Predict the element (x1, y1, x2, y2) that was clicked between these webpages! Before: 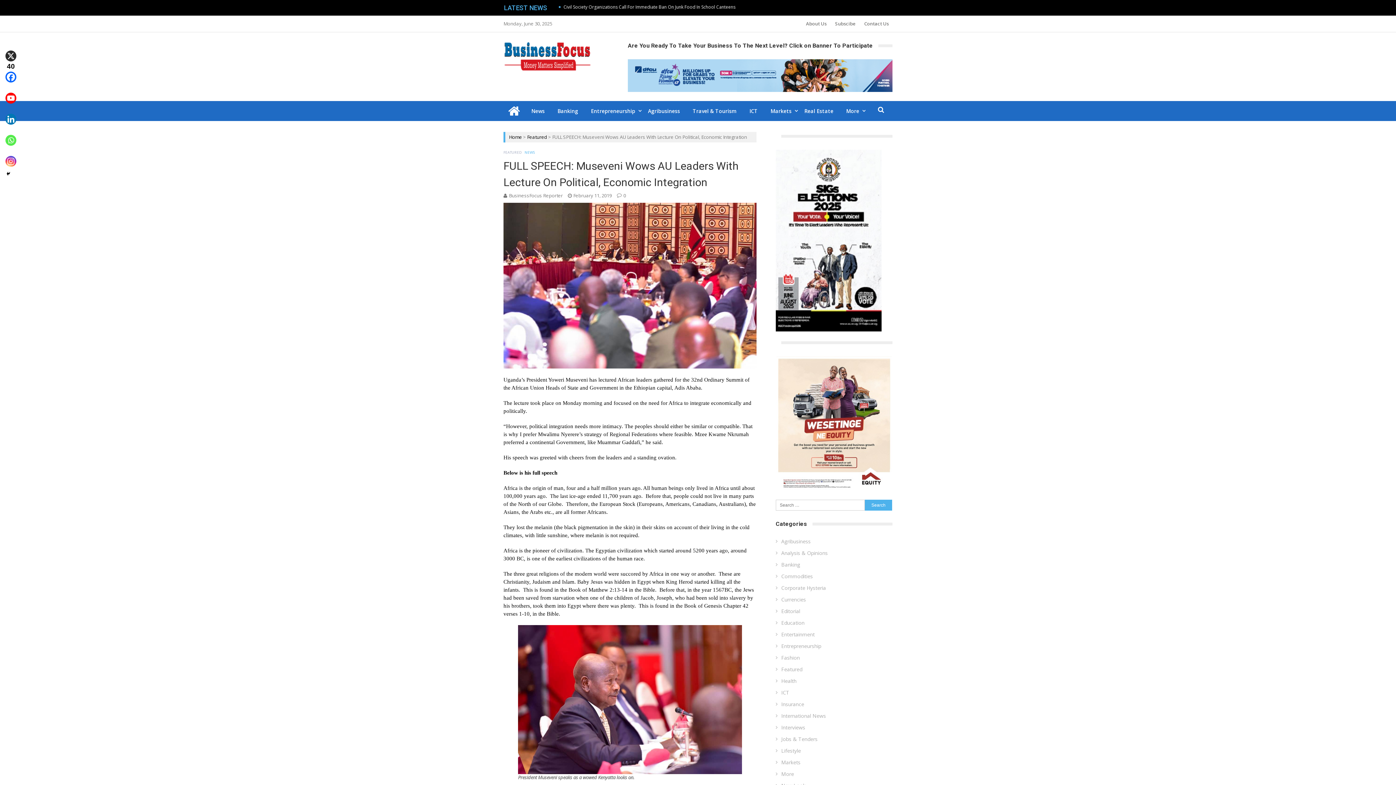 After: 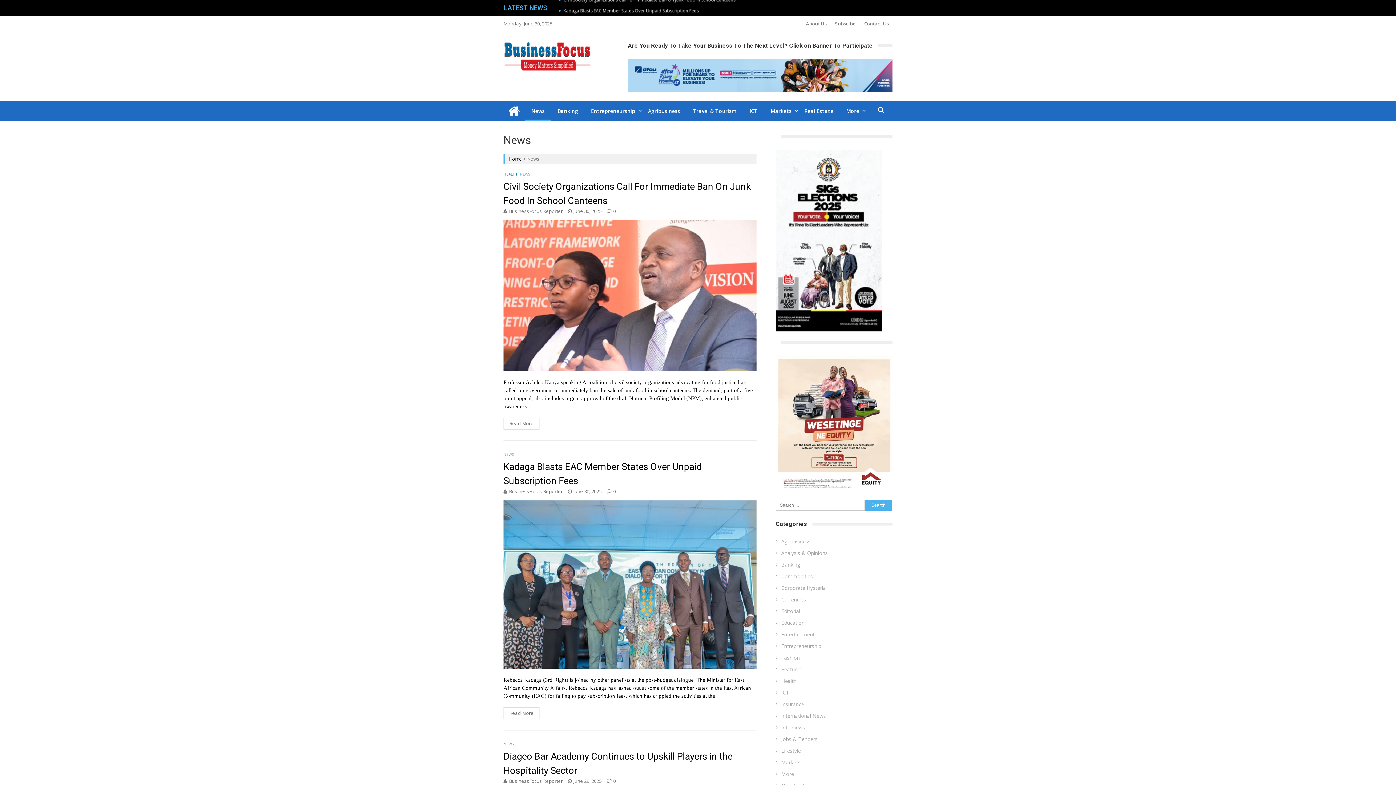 Action: bbox: (525, 100, 551, 120) label: News